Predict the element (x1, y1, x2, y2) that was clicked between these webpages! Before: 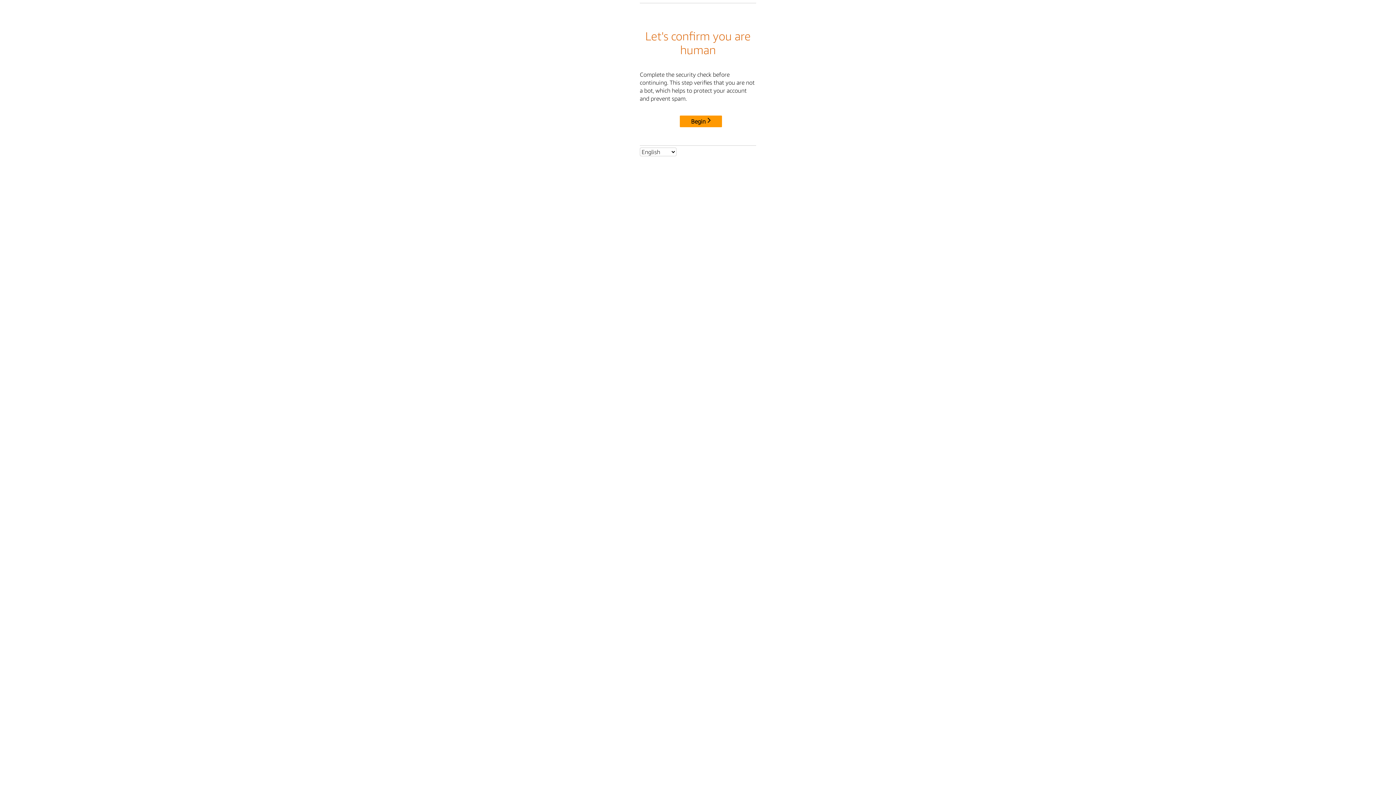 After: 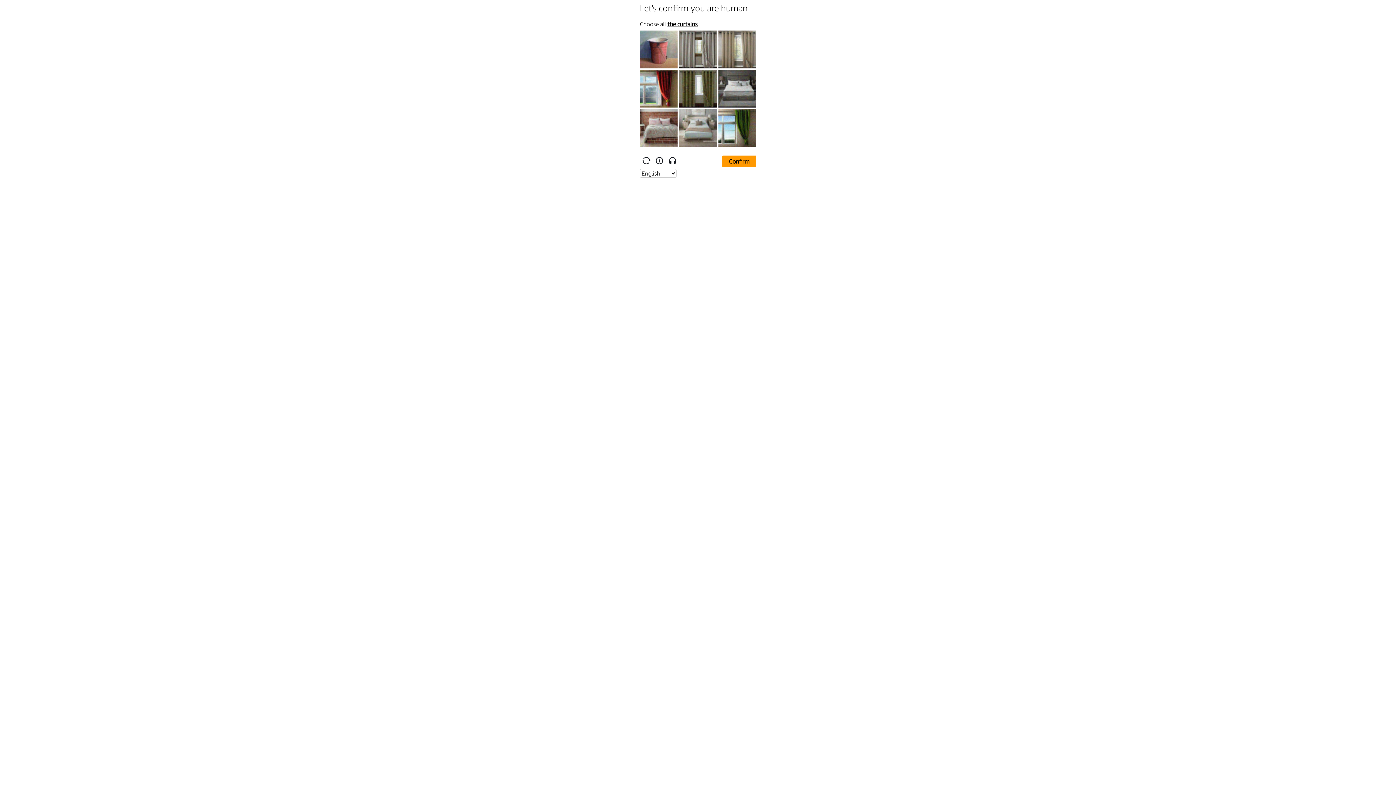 Action: label: Begin bbox: (680, 115, 722, 127)